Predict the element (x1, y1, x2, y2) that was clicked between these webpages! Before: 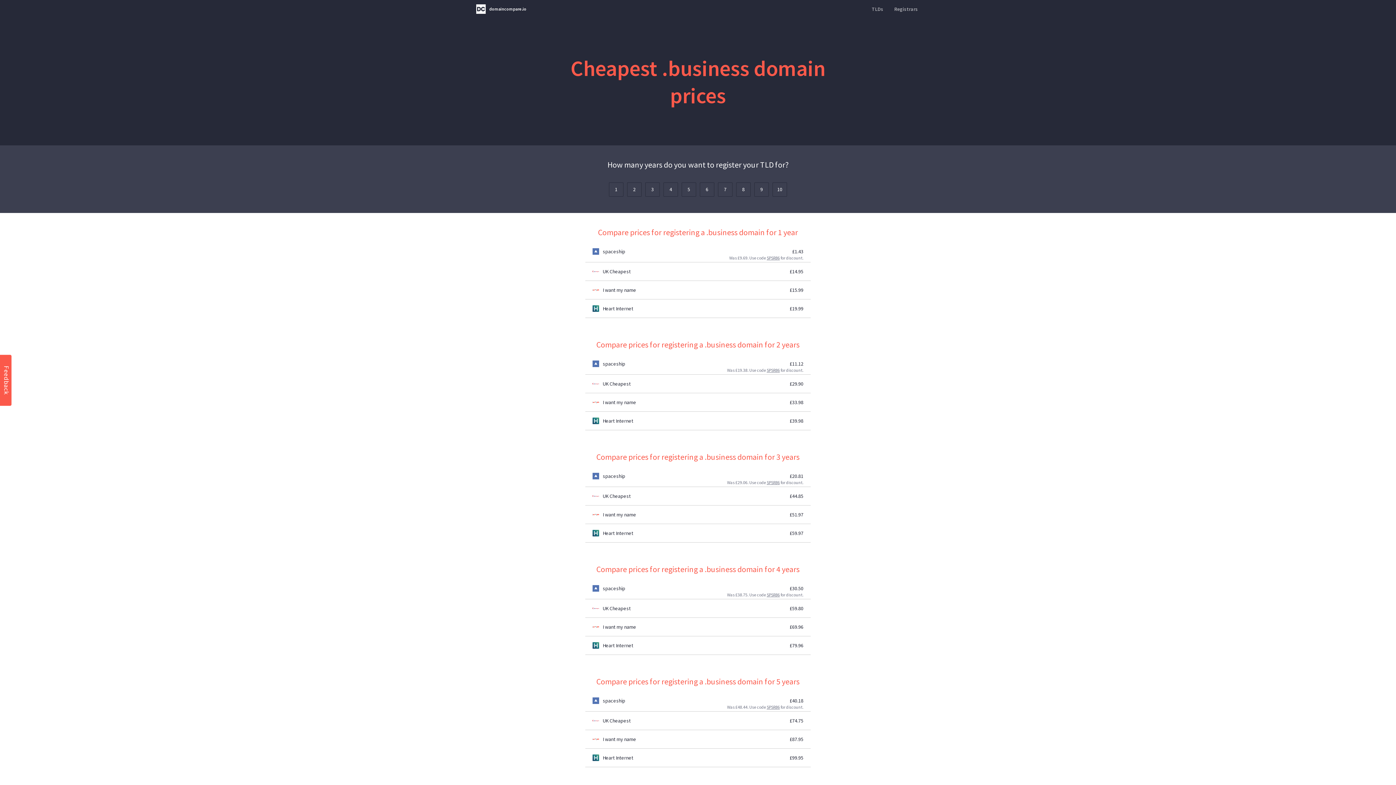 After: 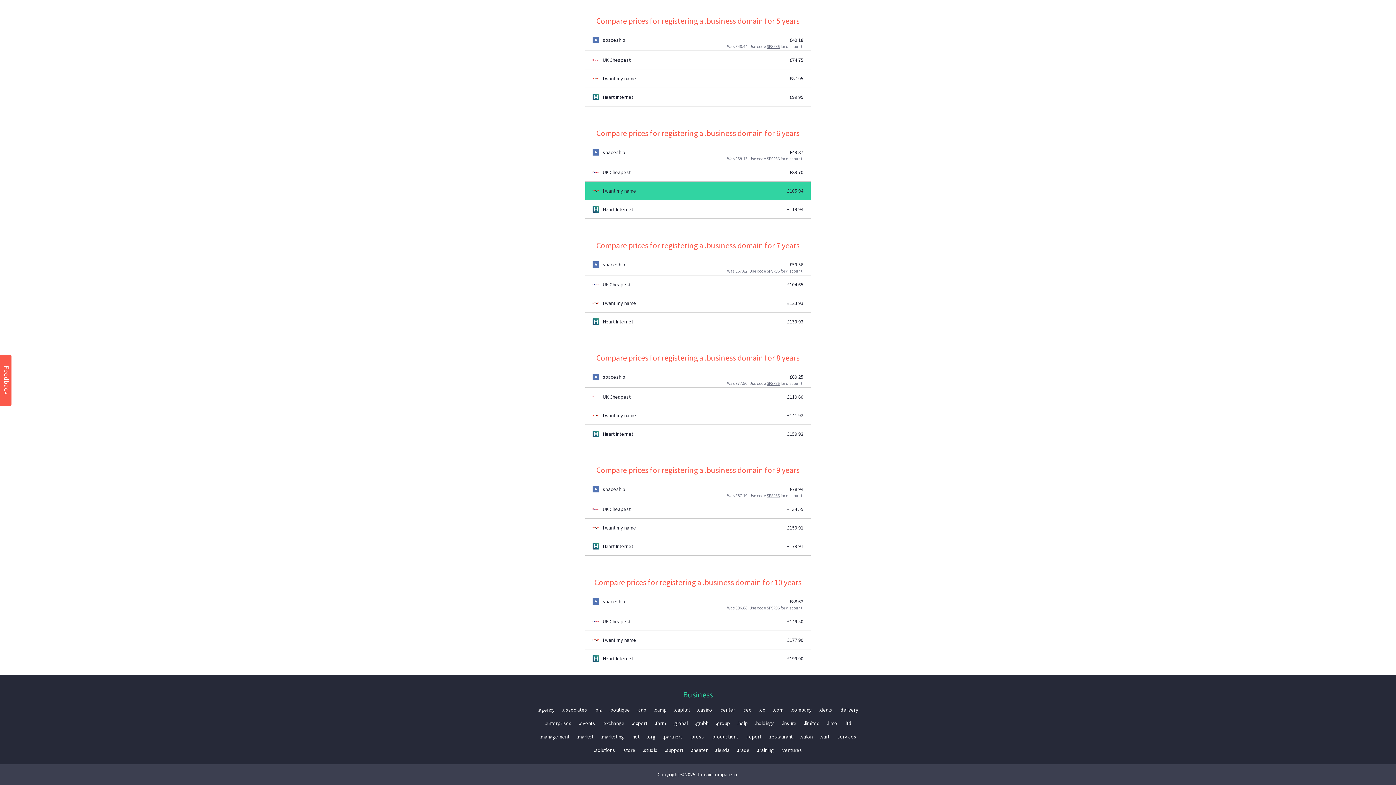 Action: bbox: (718, 182, 732, 196) label: 7